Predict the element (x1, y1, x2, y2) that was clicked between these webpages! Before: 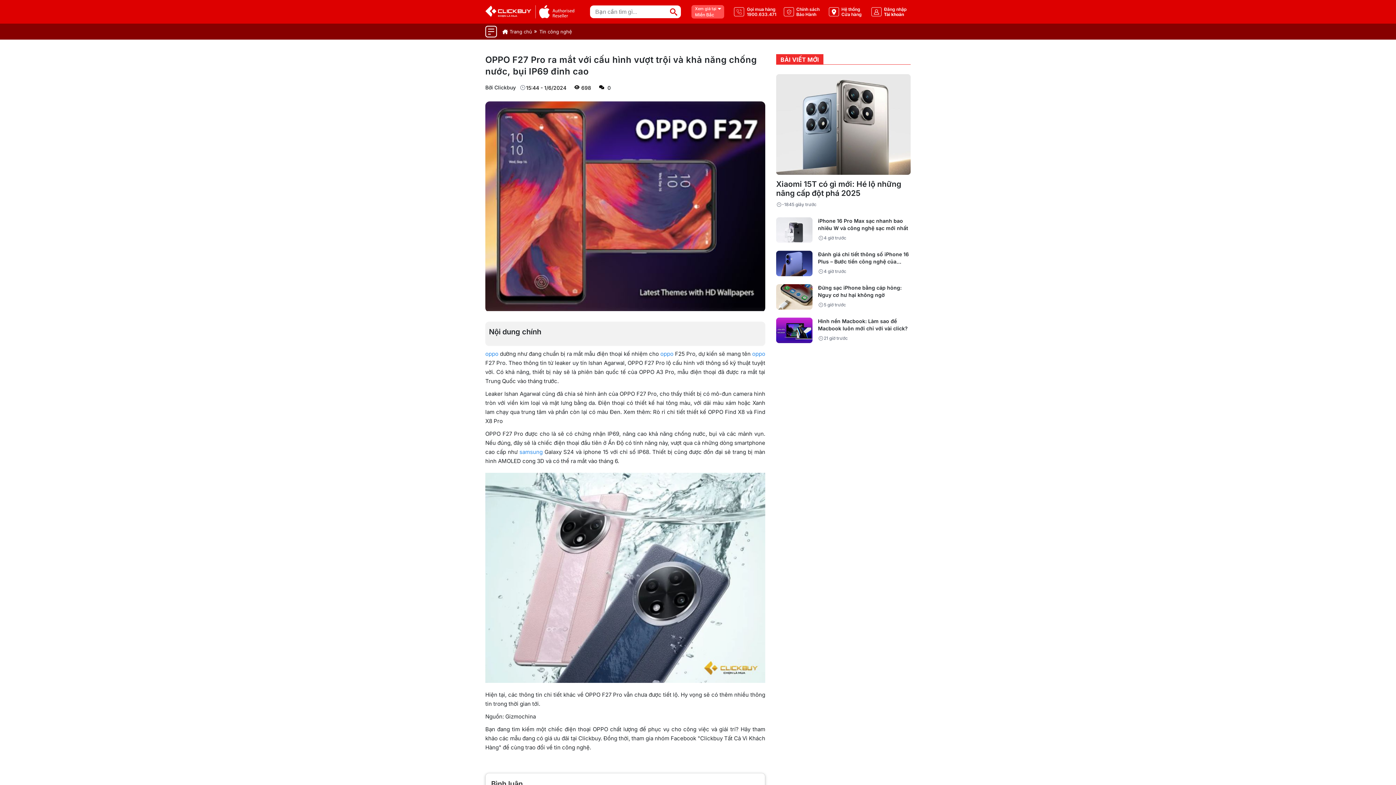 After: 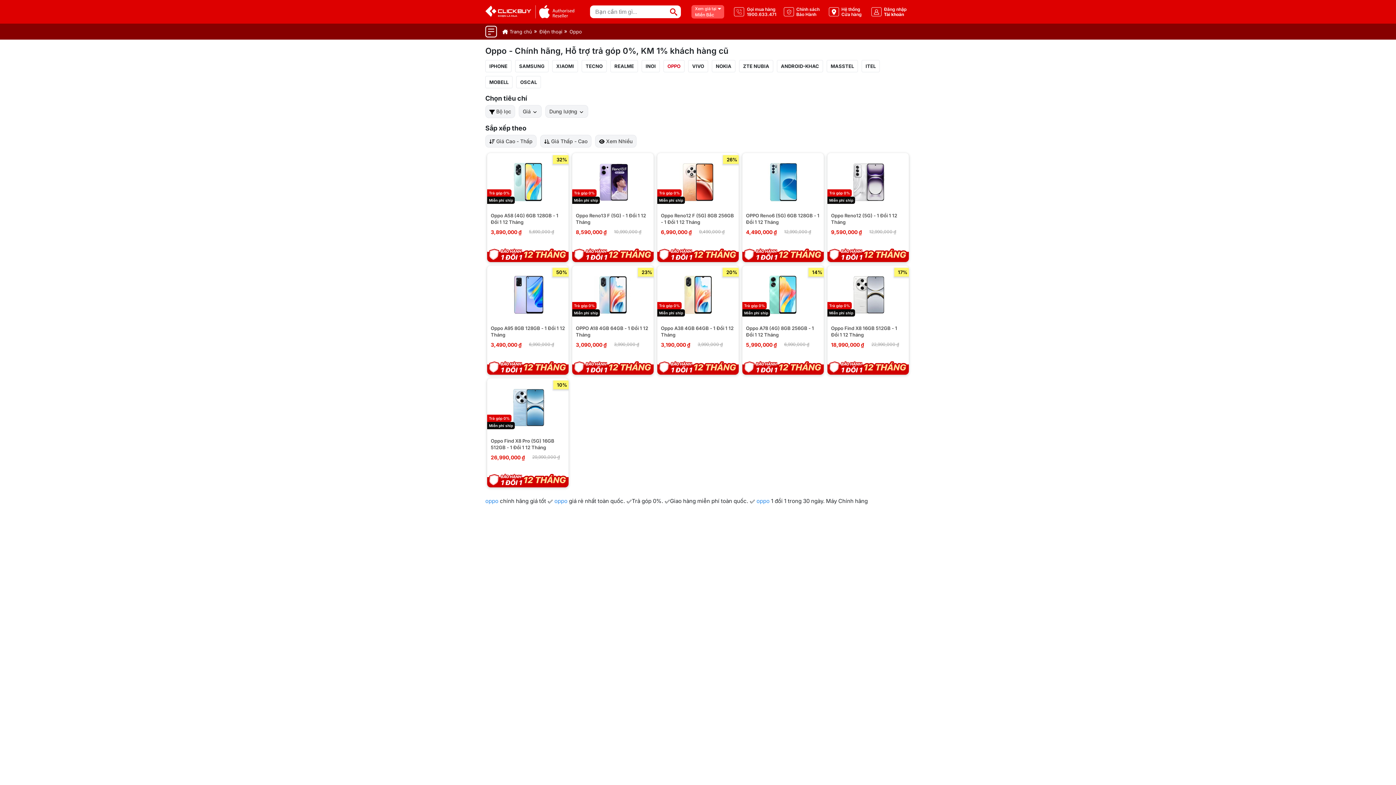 Action: bbox: (660, 350, 673, 357) label: oppo